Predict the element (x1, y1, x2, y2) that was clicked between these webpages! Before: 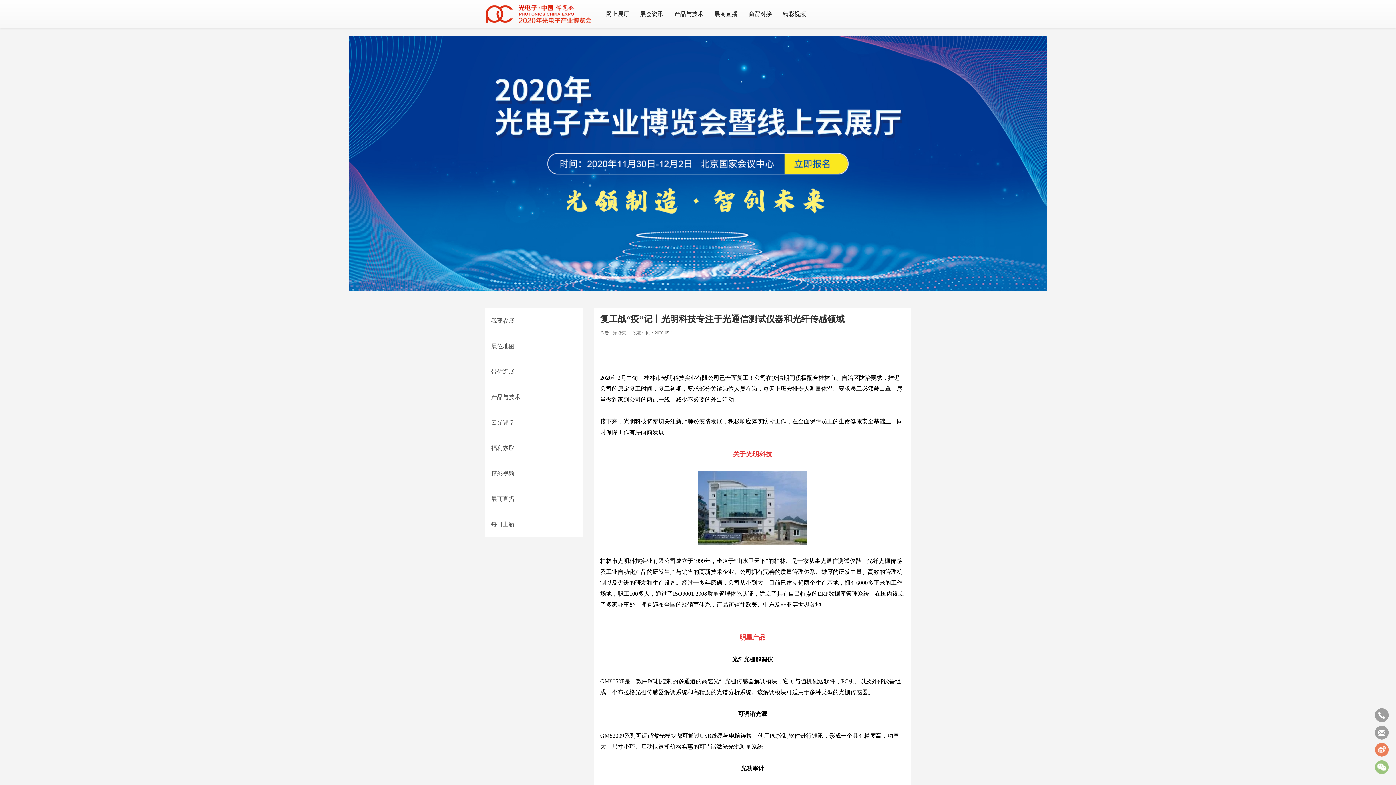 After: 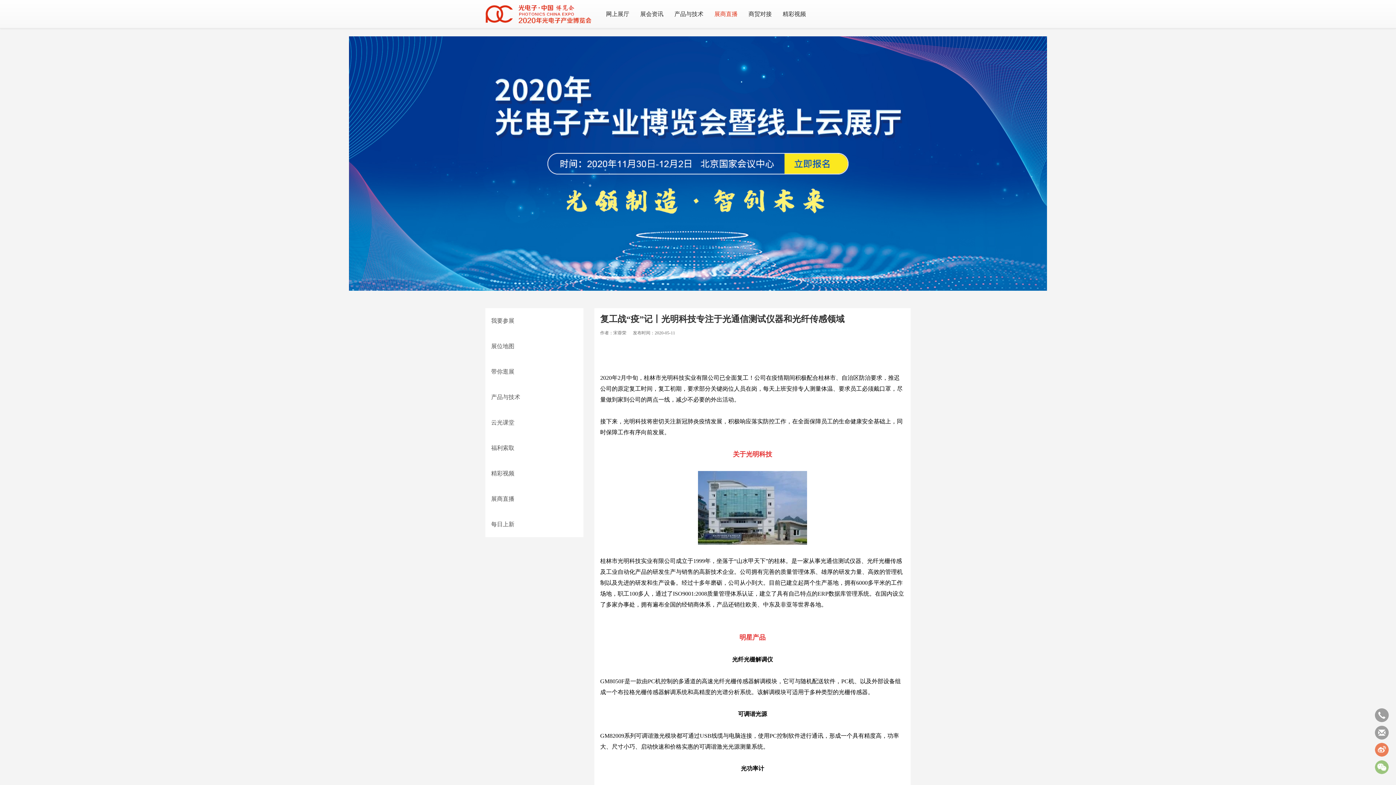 Action: bbox: (714, 9, 737, 18) label: 展商直播